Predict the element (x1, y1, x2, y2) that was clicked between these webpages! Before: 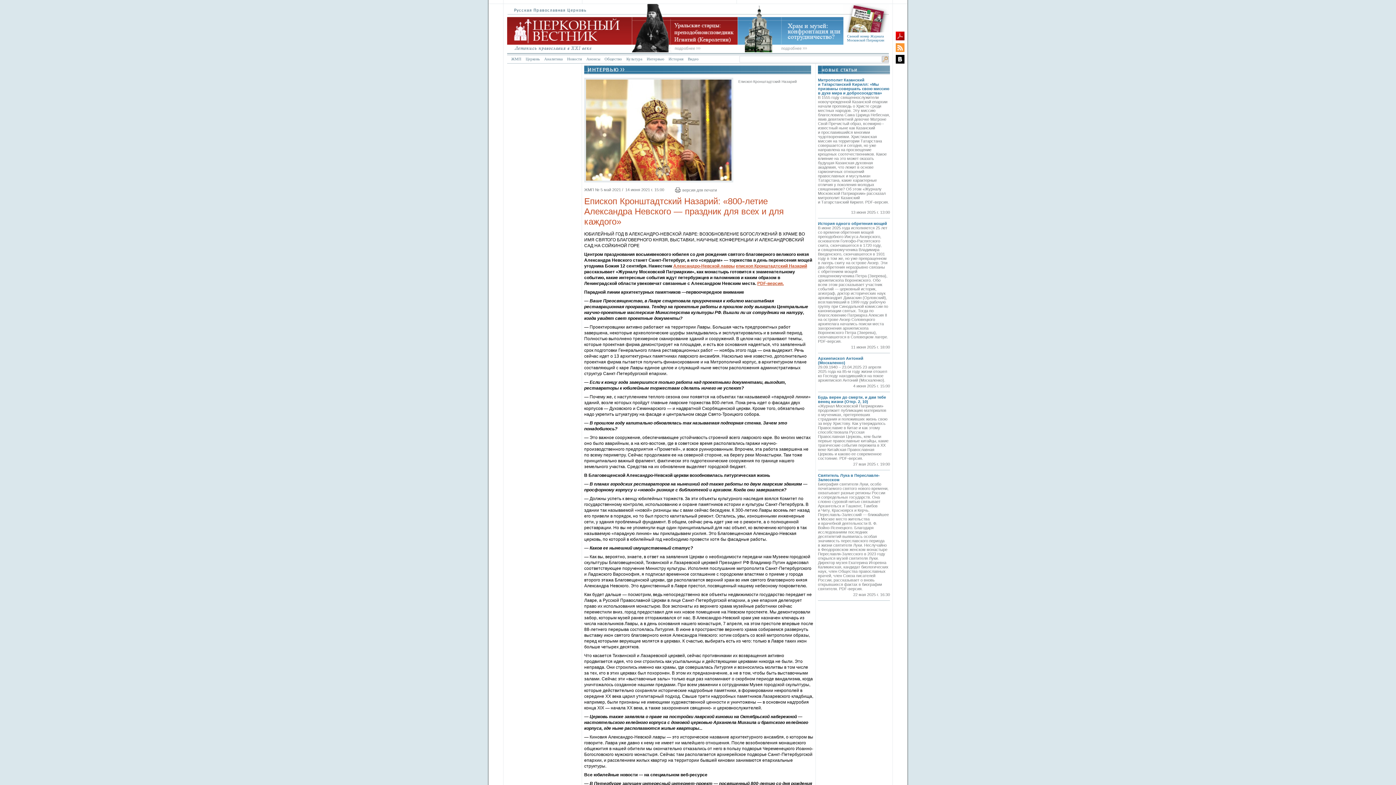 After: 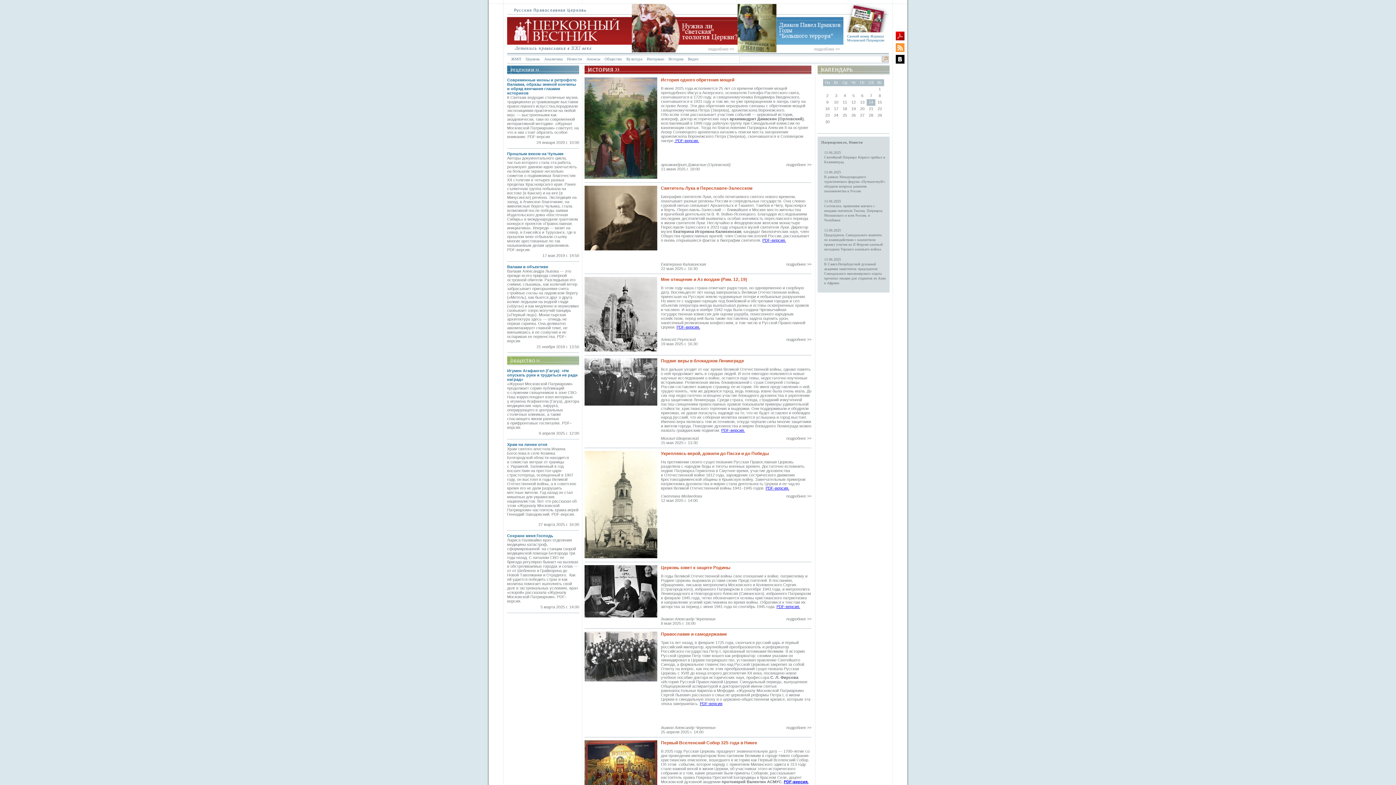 Action: bbox: (668, 56, 683, 61) label: История